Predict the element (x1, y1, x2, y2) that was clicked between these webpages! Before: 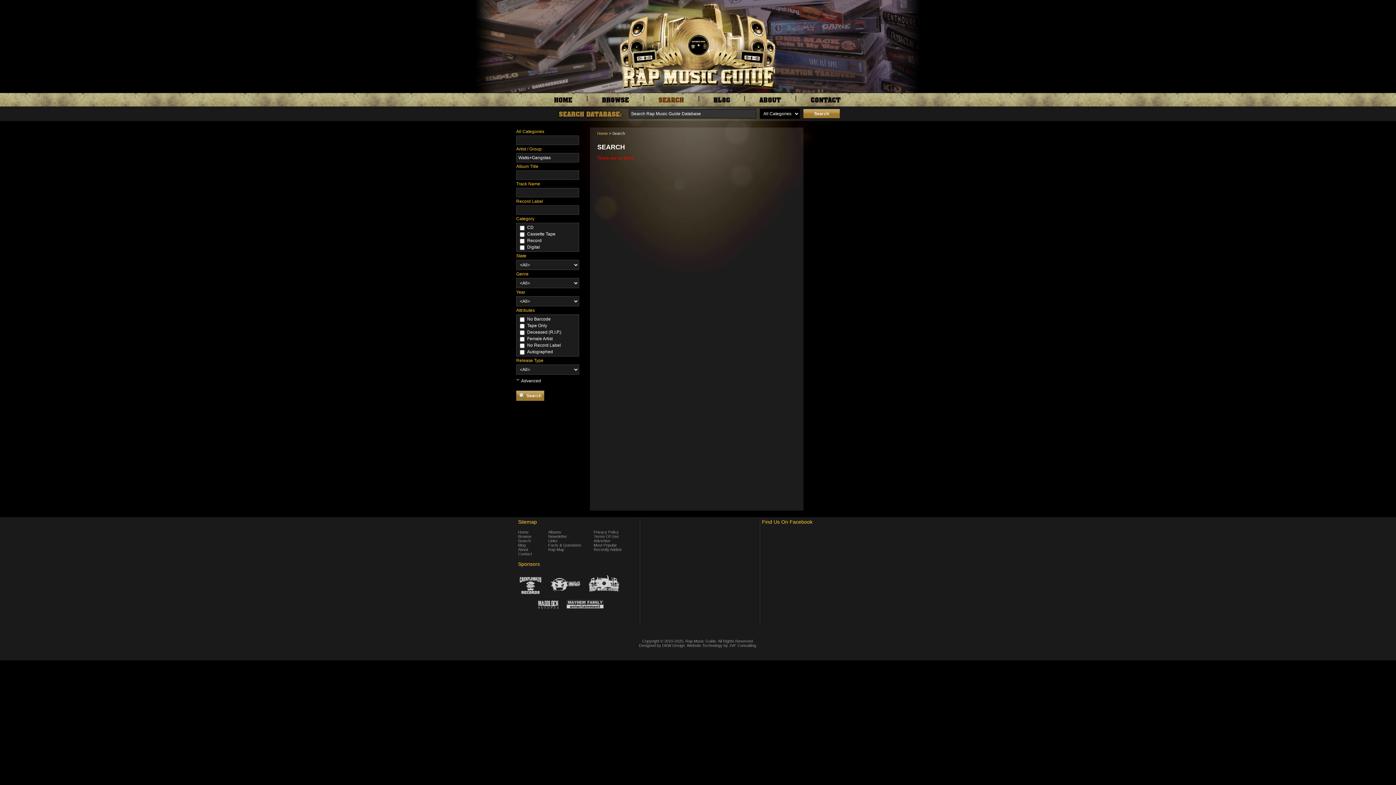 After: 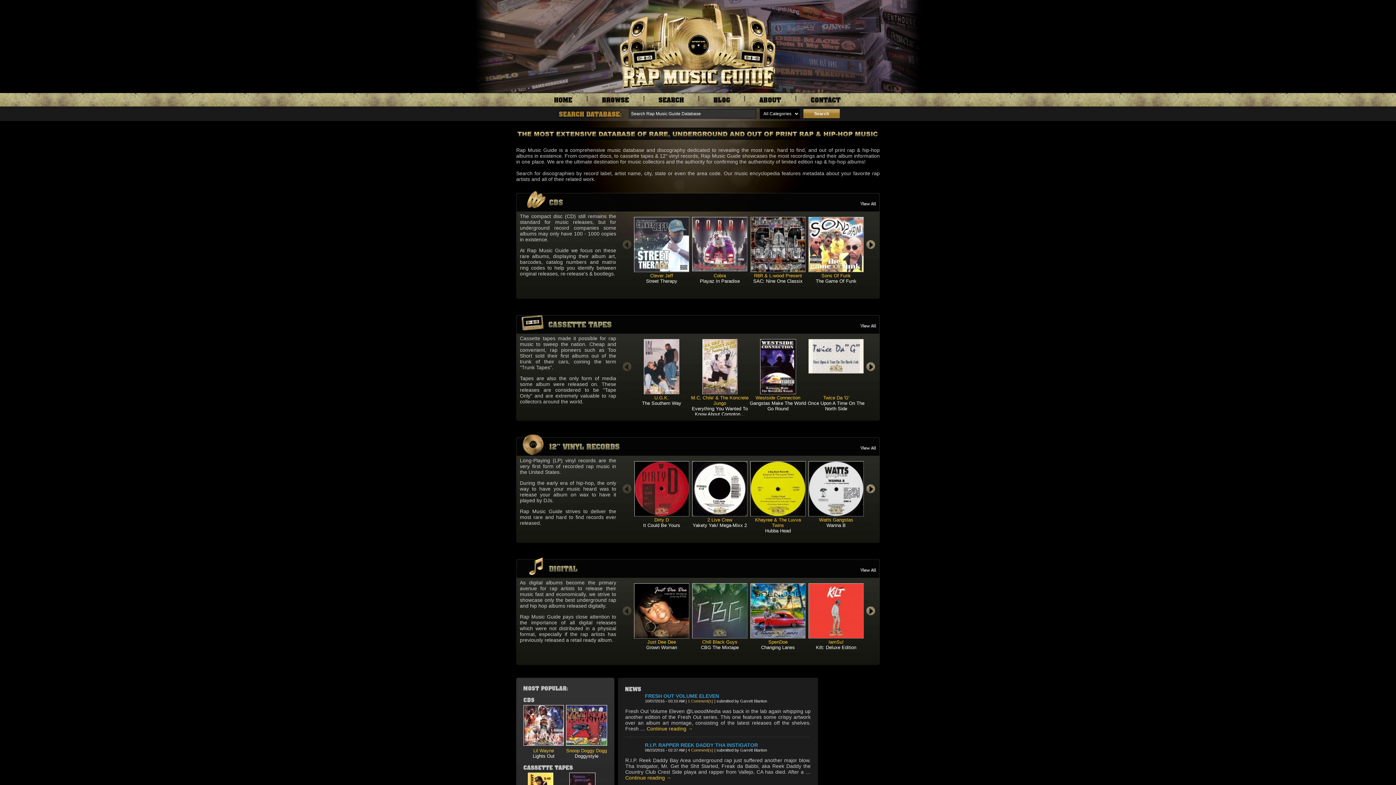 Action: label: Home bbox: (597, 131, 608, 135)